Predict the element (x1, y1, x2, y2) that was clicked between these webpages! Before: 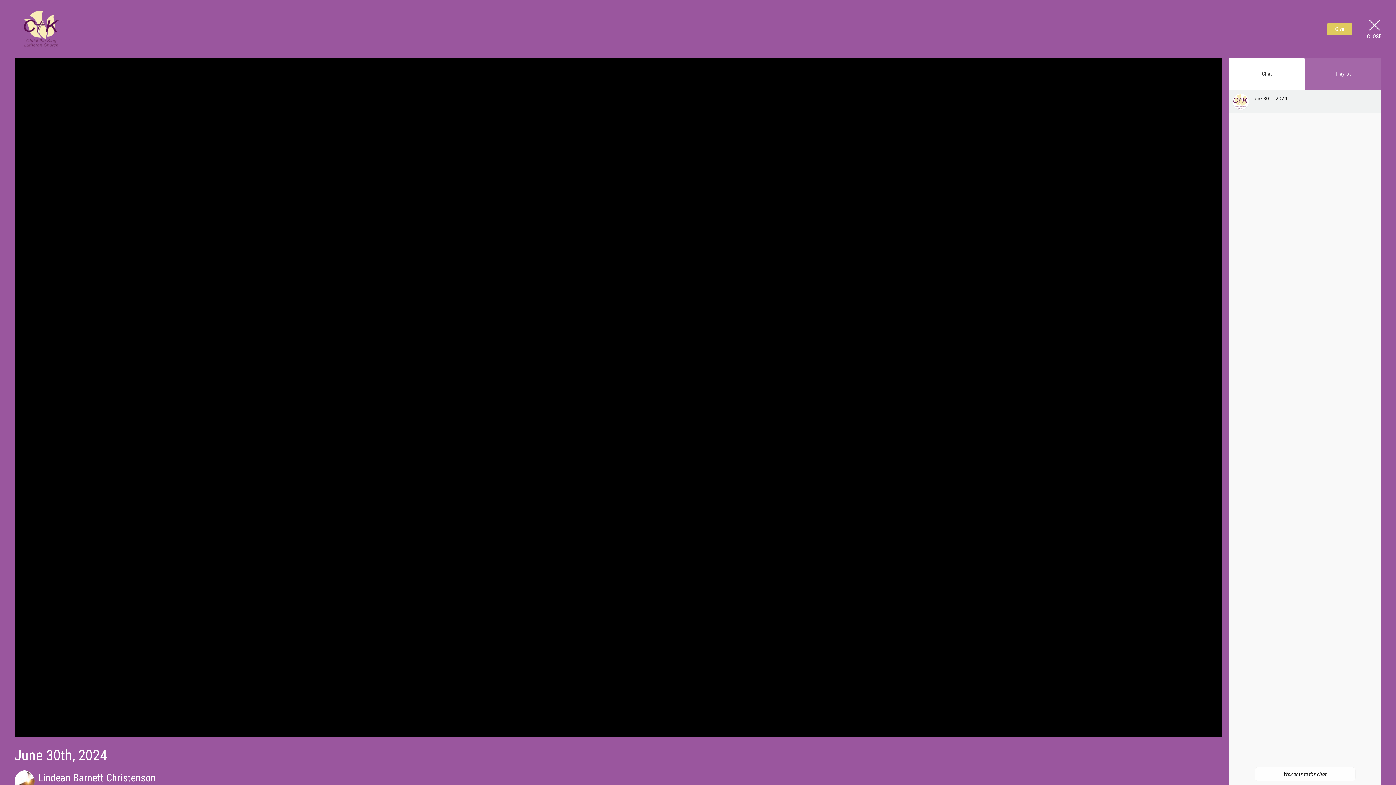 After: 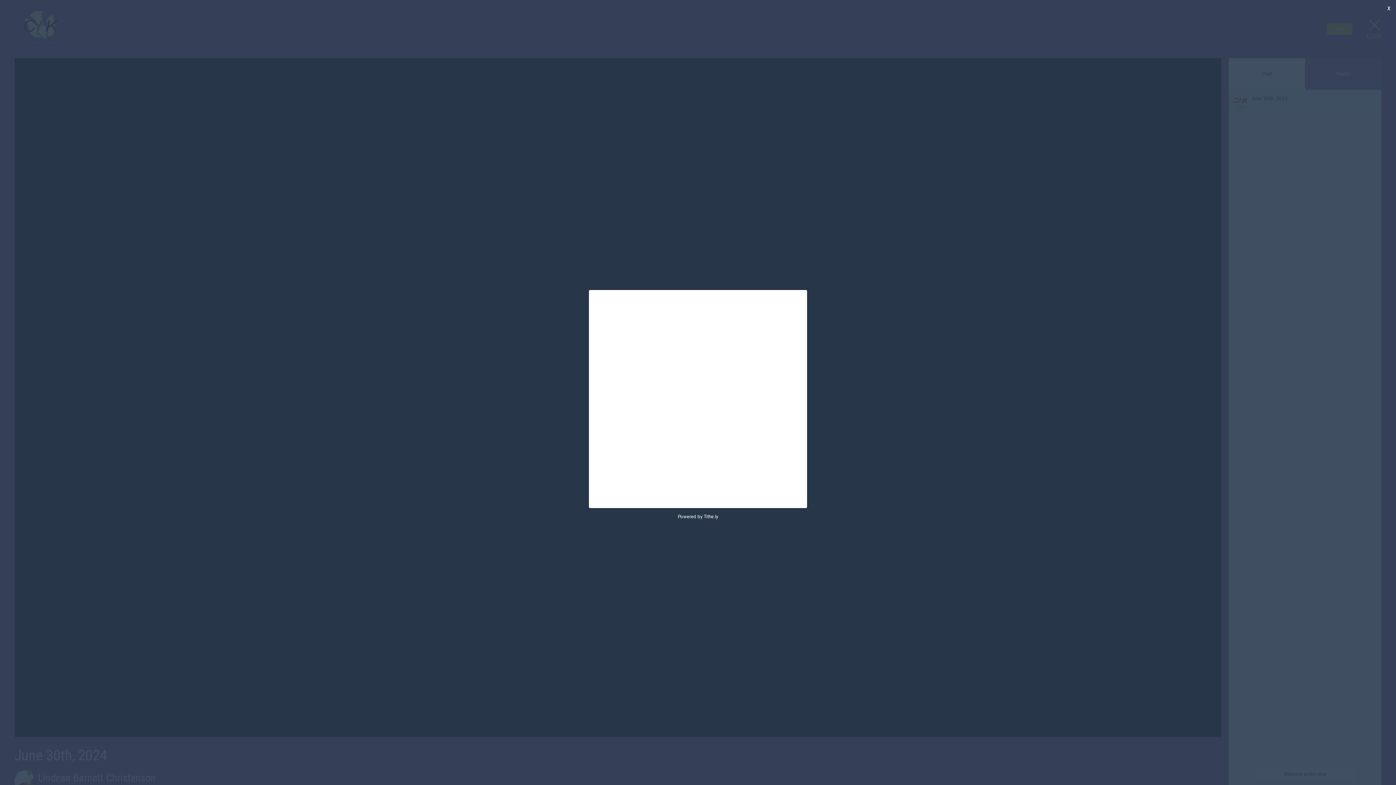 Action: label: Give bbox: (1327, 23, 1352, 34)